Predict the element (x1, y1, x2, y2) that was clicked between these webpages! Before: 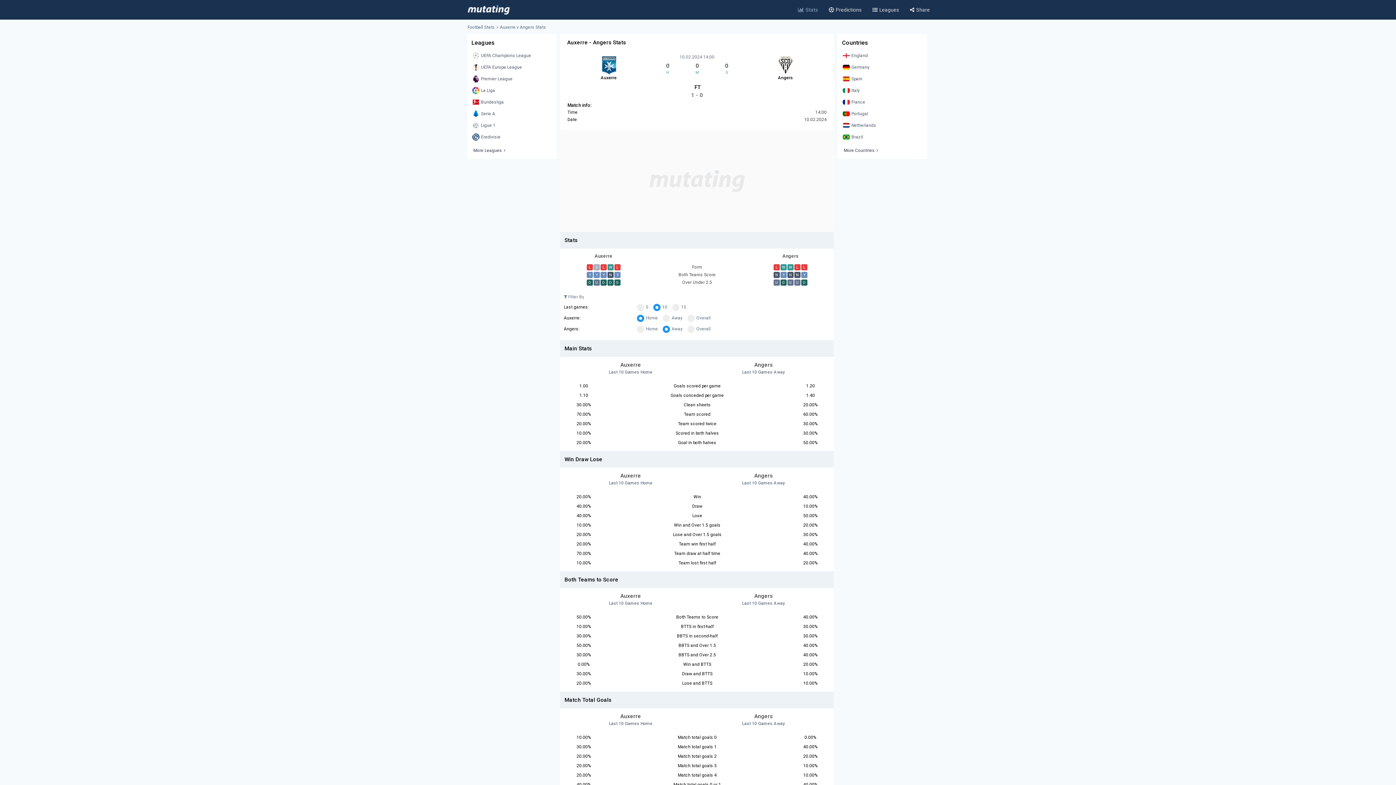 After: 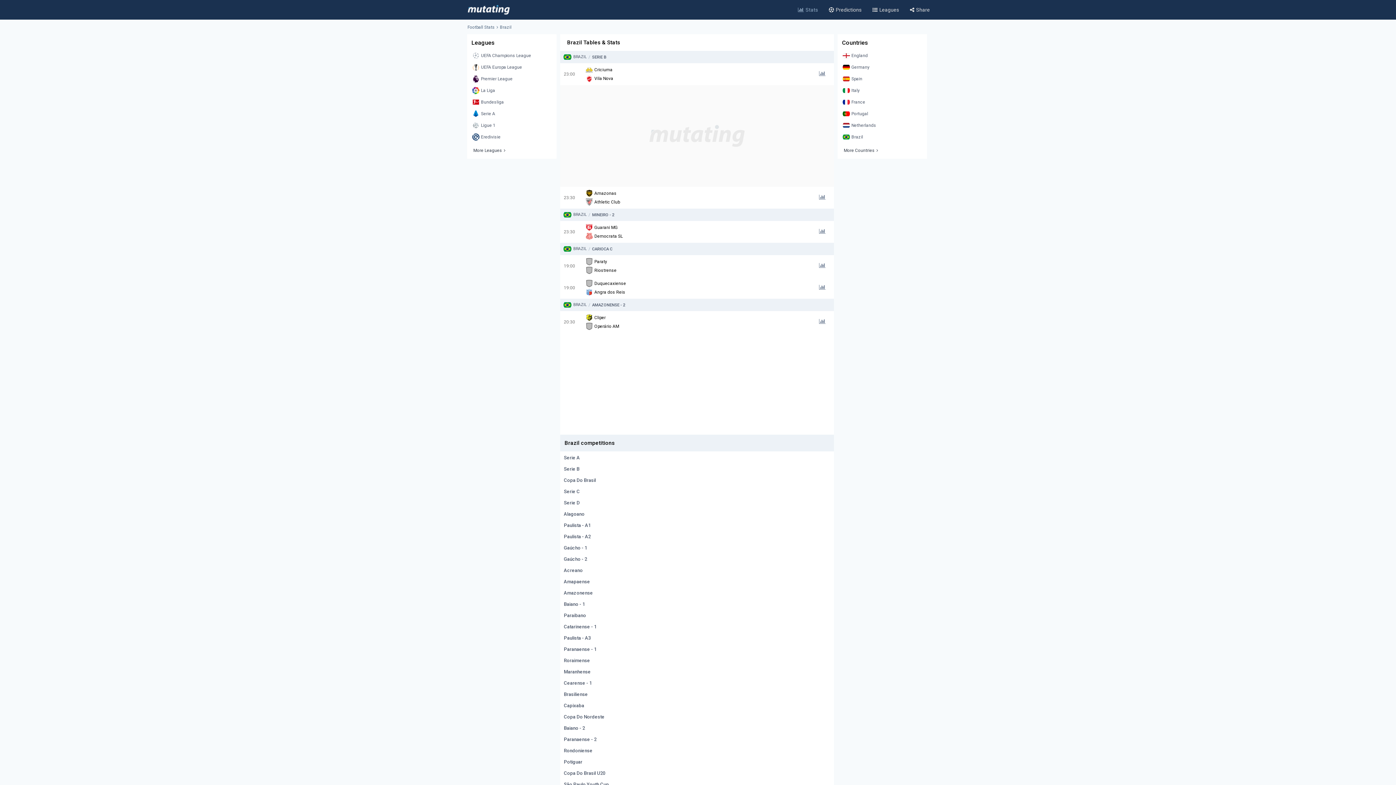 Action: bbox: (841, 132, 923, 142) label: Brazil